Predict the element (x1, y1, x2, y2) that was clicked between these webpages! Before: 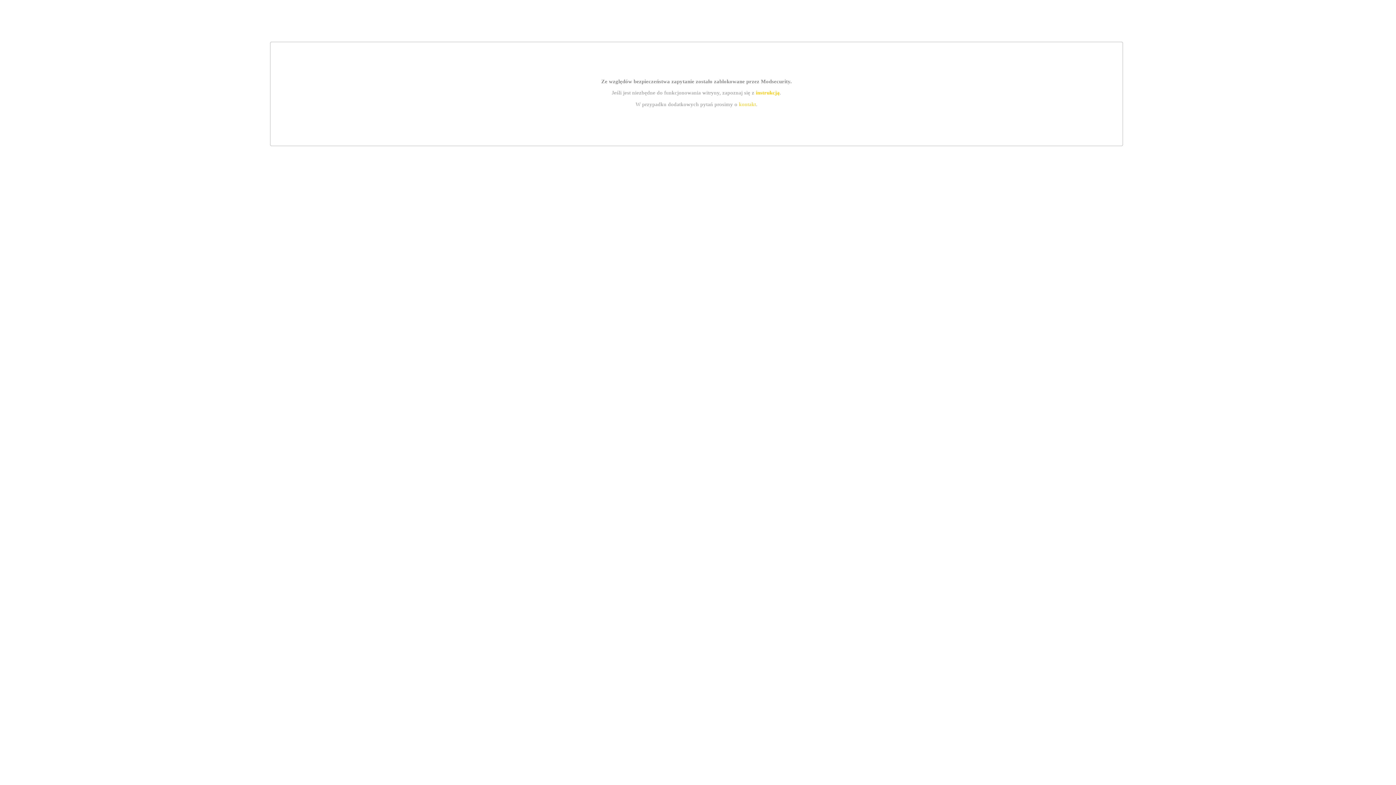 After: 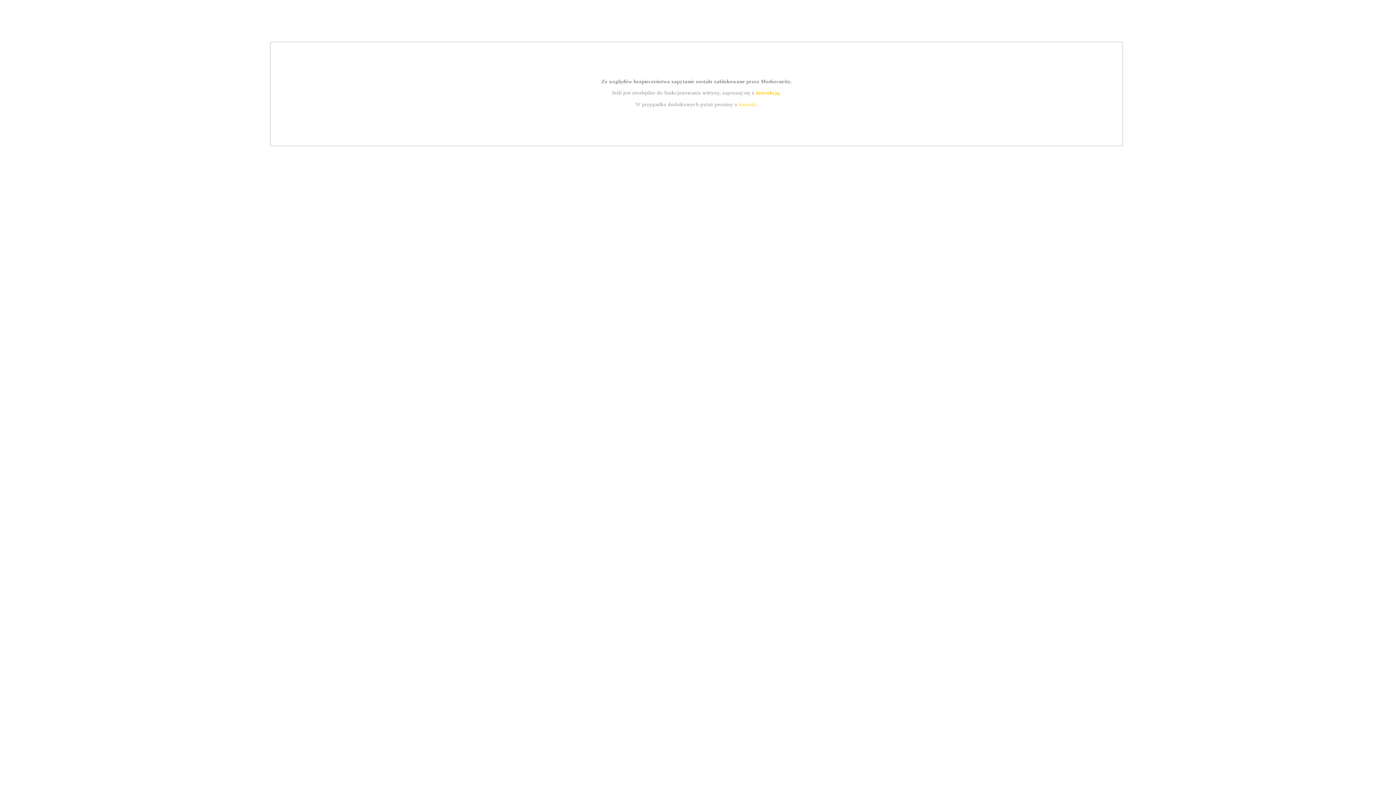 Action: label: kontakt bbox: (739, 101, 756, 107)